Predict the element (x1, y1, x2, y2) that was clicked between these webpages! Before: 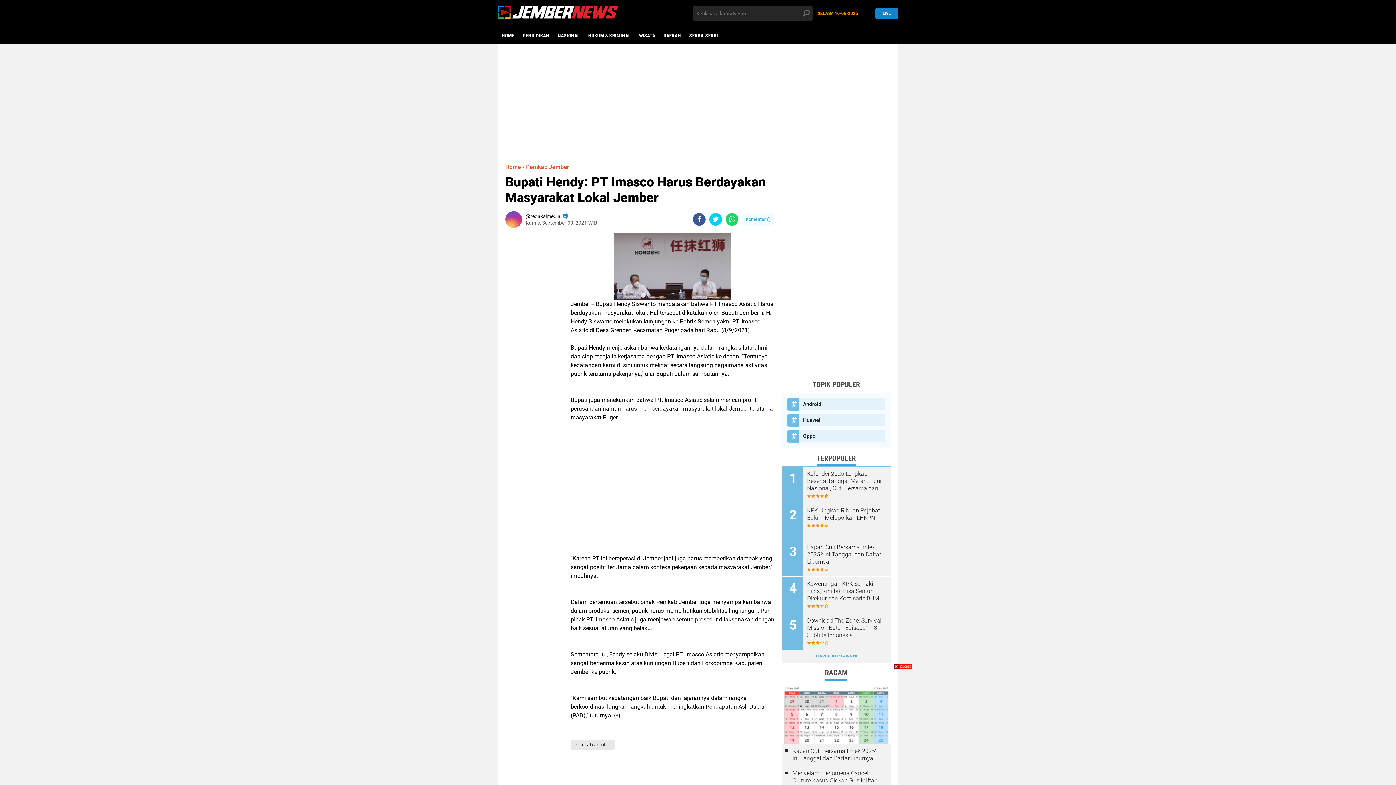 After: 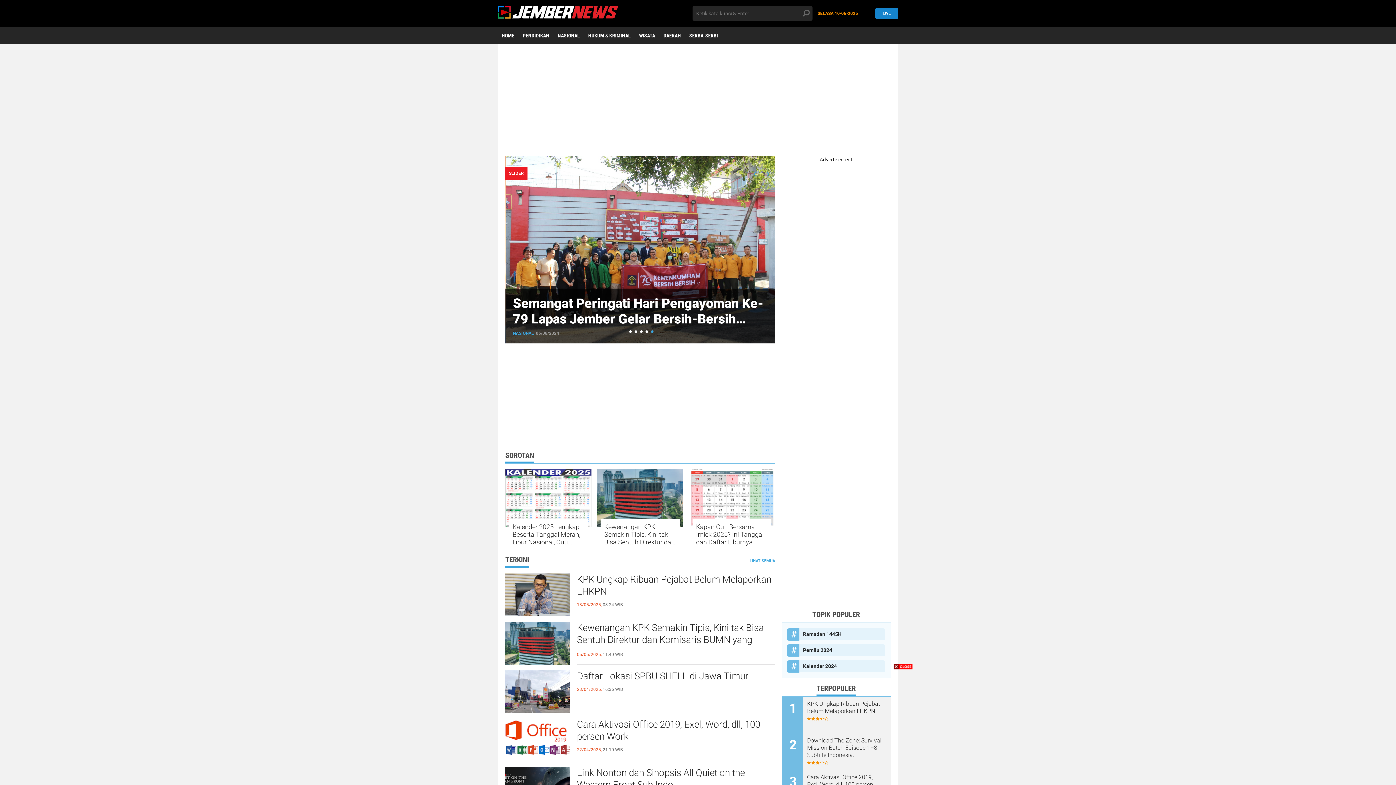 Action: bbox: (498, 27, 518, 44) label: HOME